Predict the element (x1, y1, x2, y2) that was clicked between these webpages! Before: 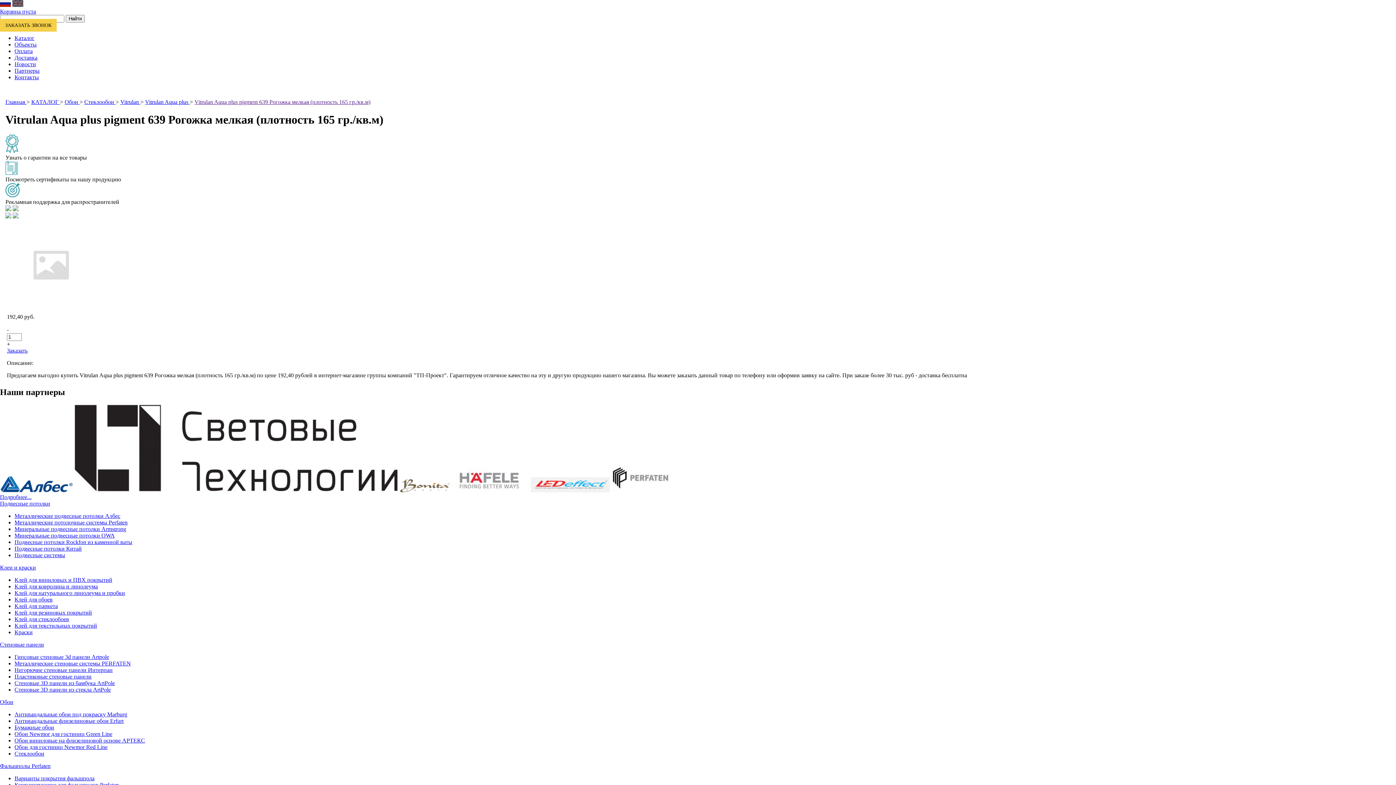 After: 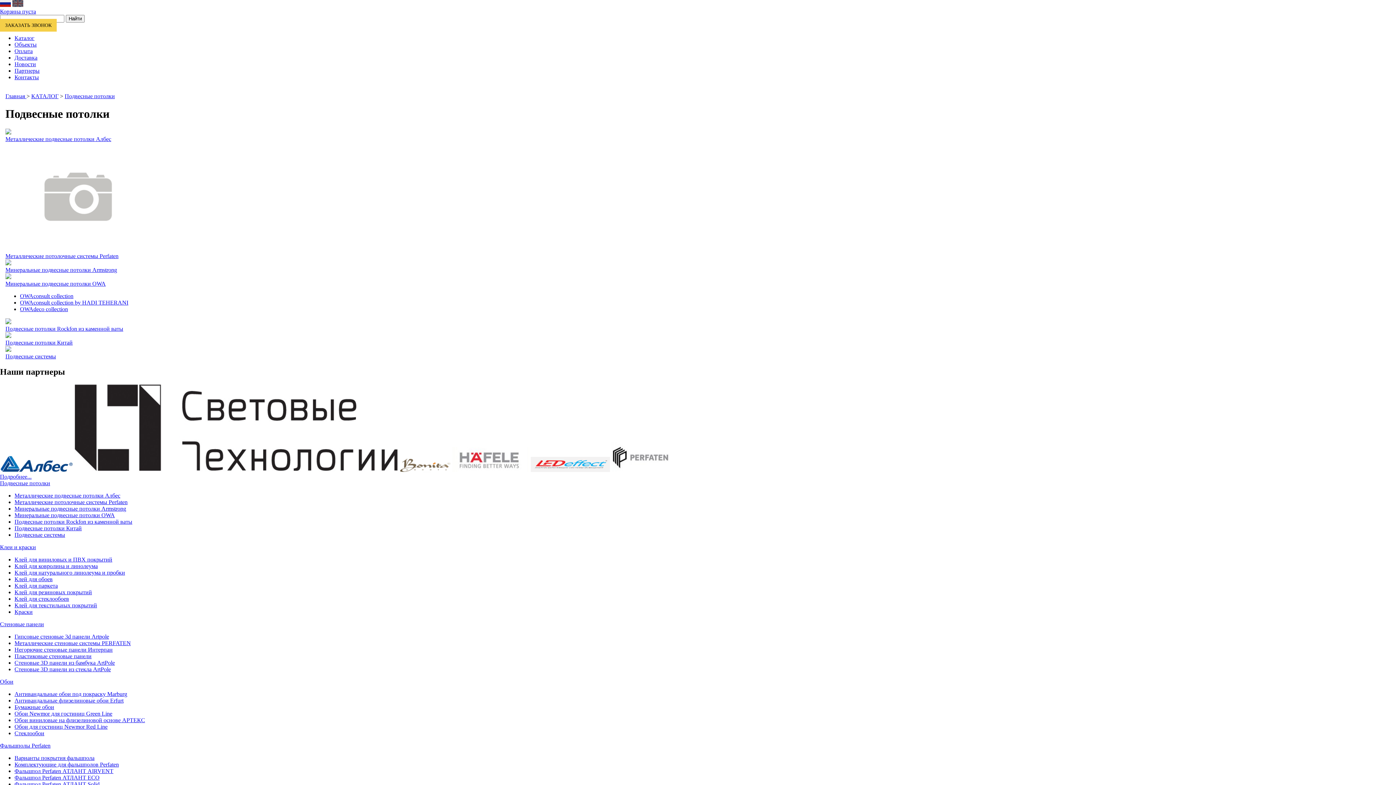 Action: label: Подвесные потолки bbox: (0, 500, 50, 506)